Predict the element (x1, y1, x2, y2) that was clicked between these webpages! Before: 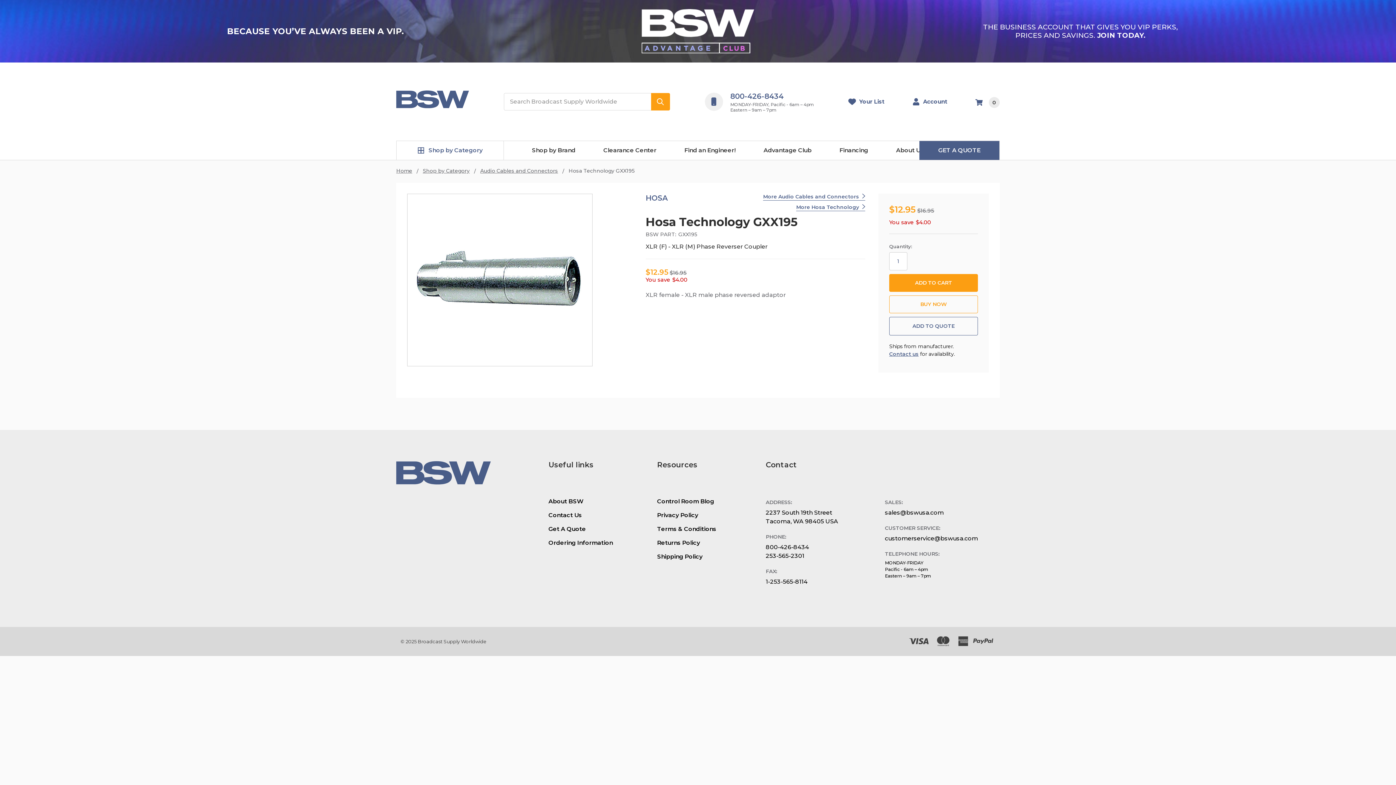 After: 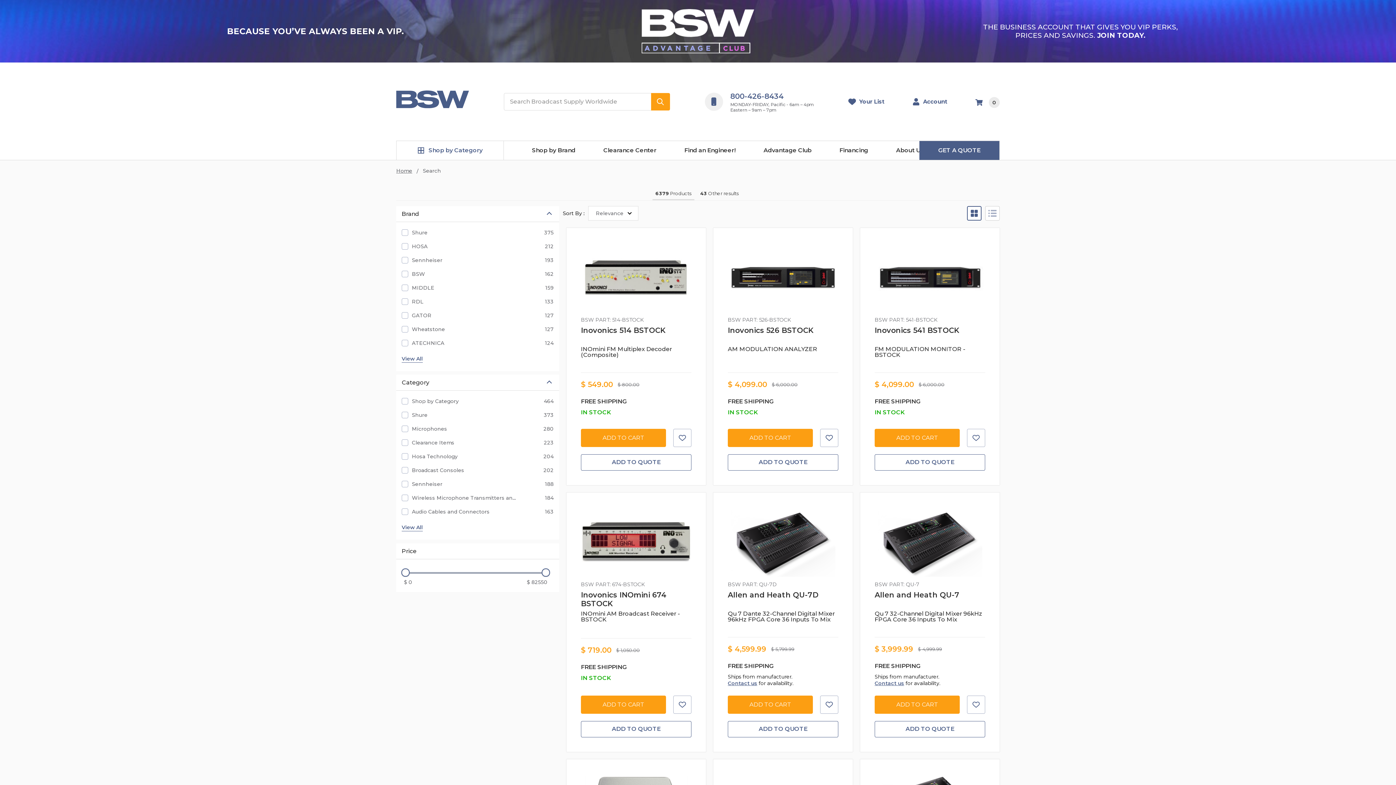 Action: bbox: (651, 92, 670, 110)